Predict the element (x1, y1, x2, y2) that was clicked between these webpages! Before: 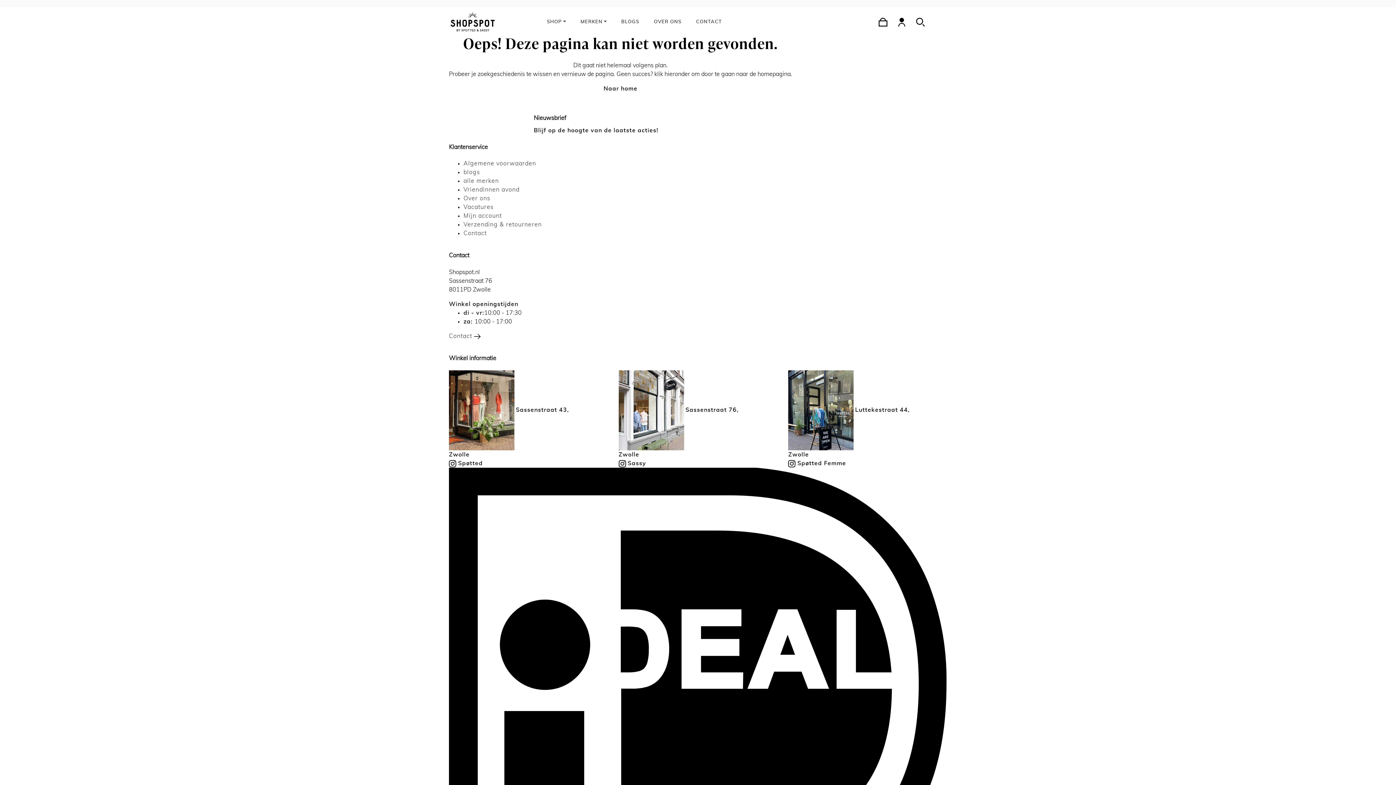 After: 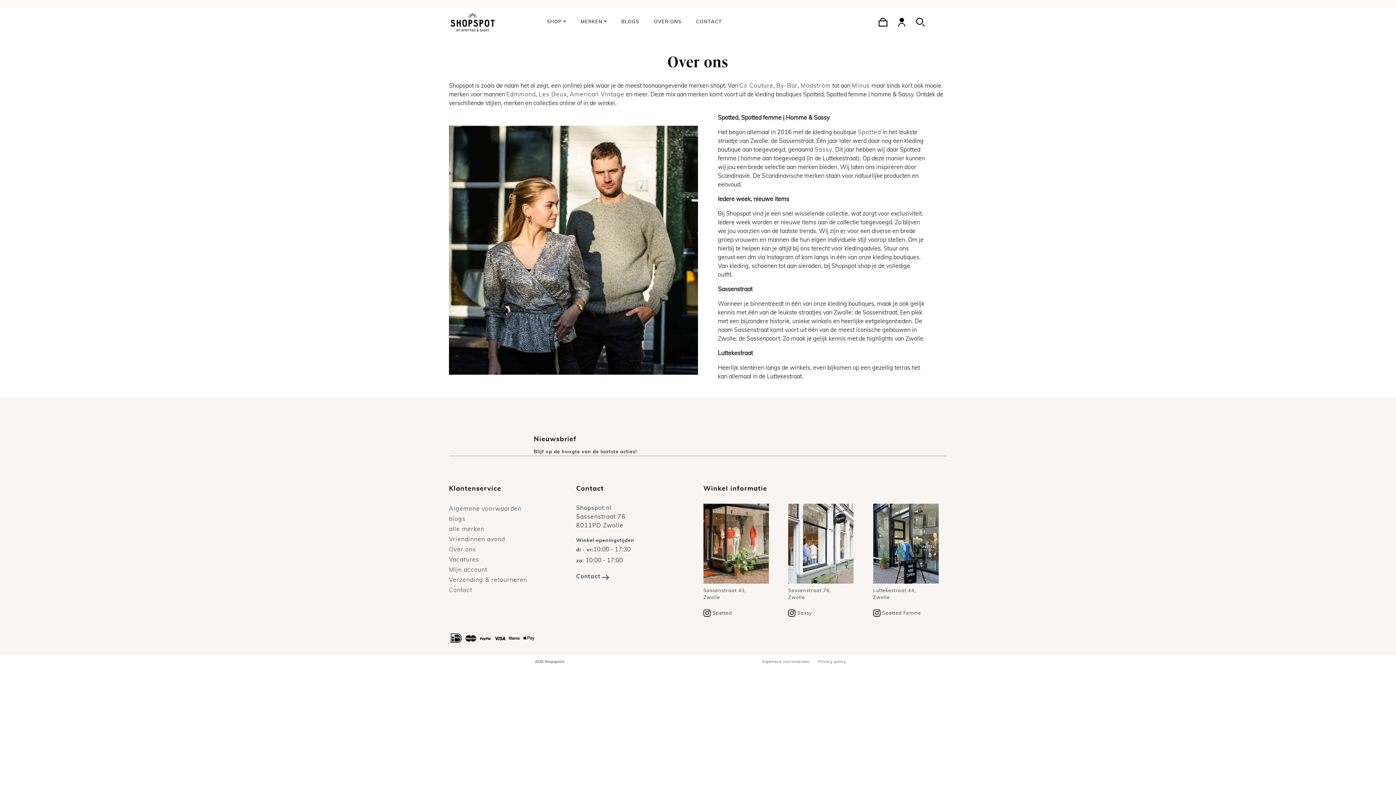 Action: label: Over ons bbox: (463, 195, 490, 201)